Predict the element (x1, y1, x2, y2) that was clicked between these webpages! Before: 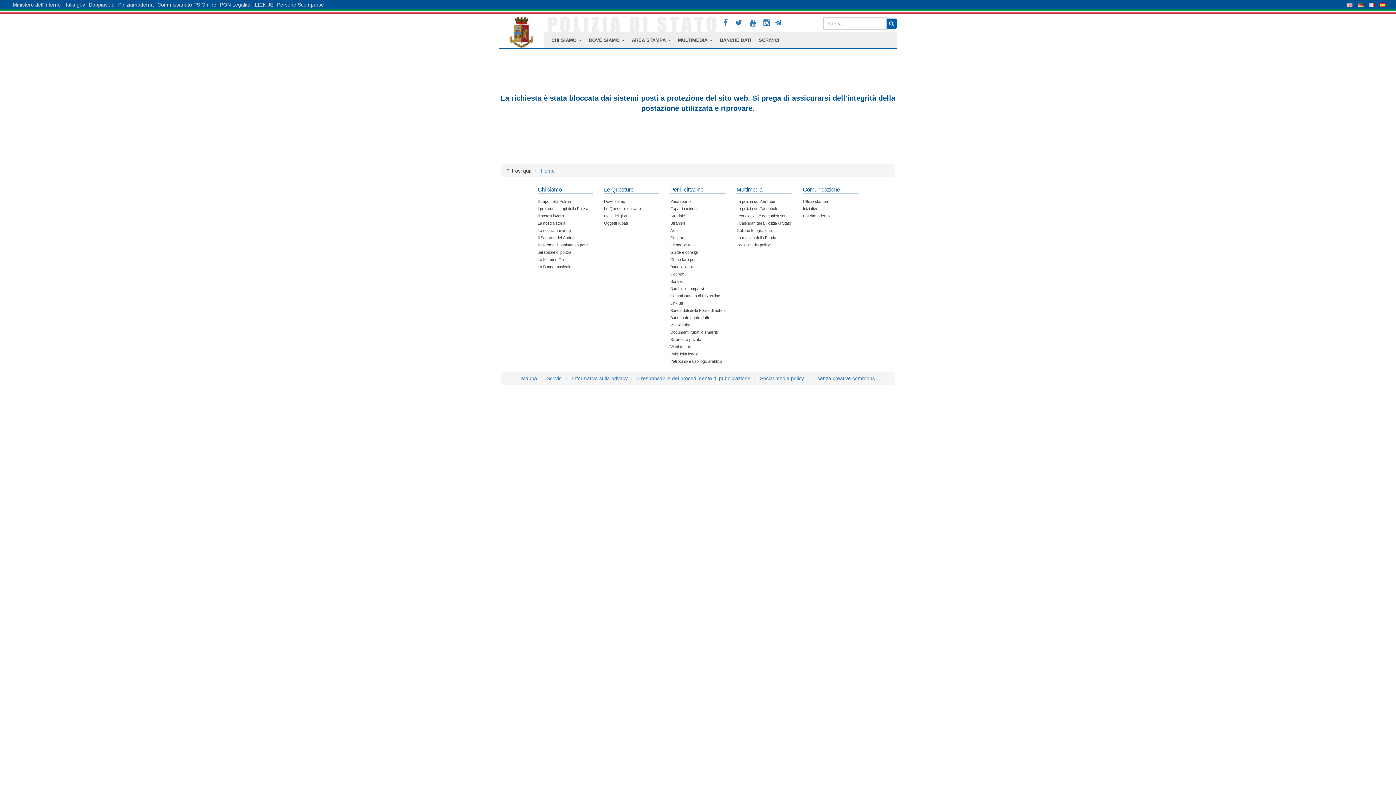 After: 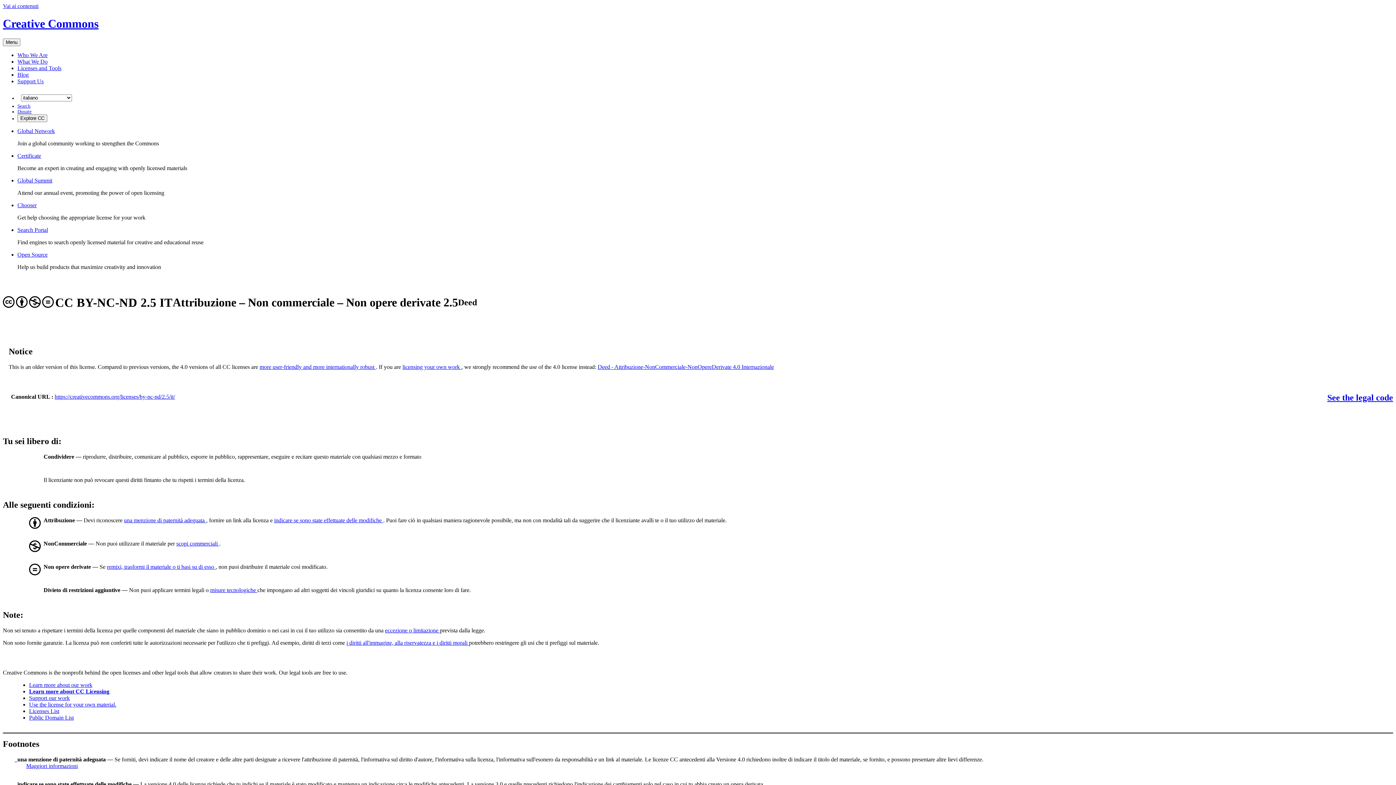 Action: bbox: (813, 375, 875, 381) label: Licenza creative commons